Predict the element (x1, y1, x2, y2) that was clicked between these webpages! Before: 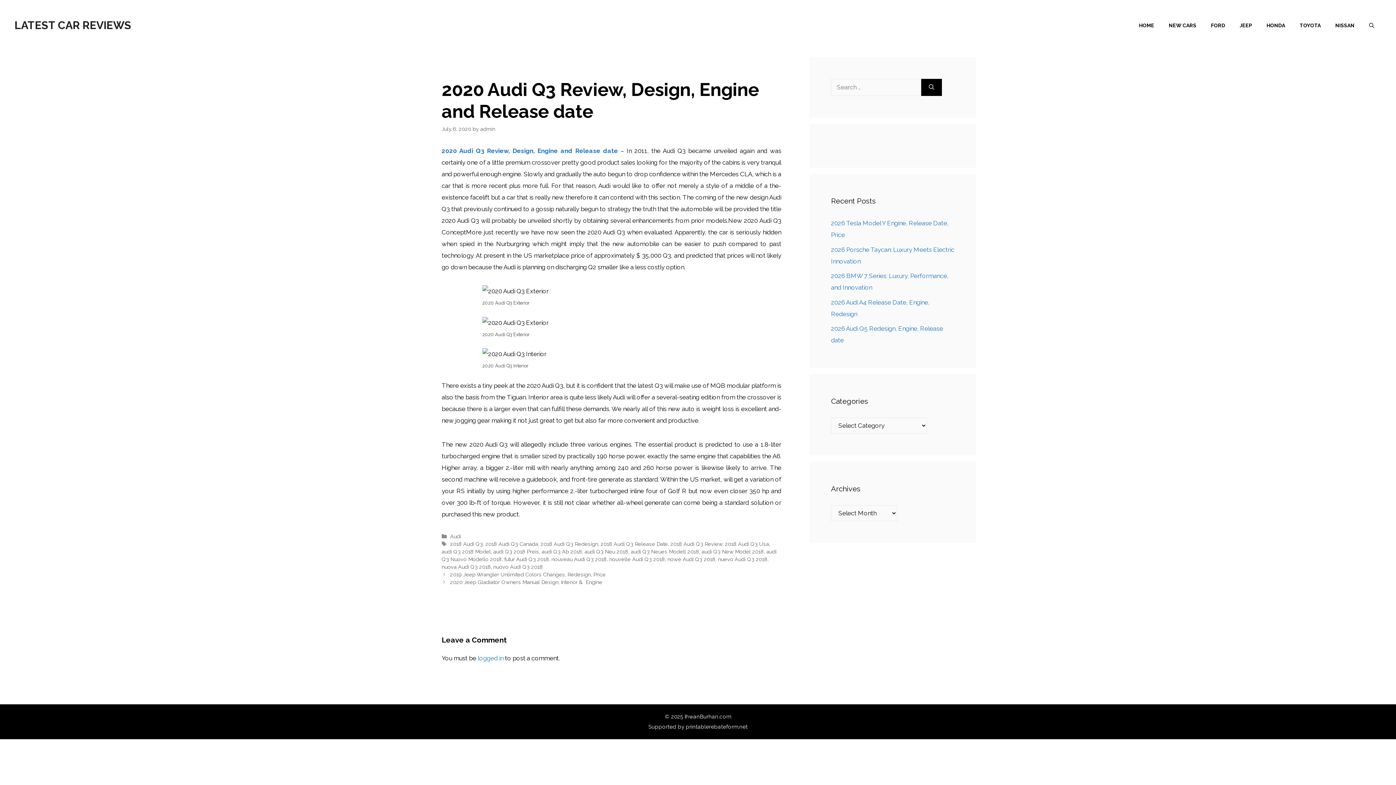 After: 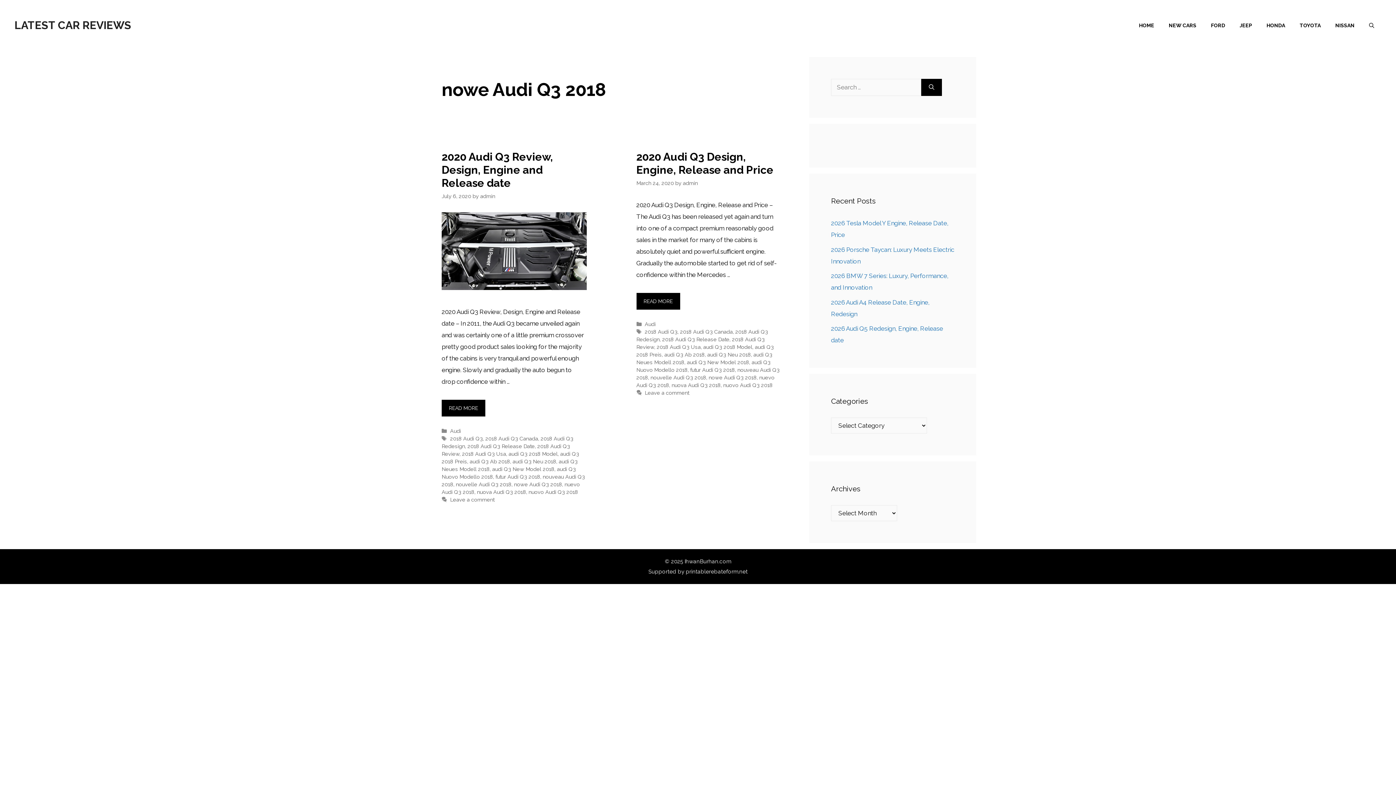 Action: label: nowe Audi Q3 2018 bbox: (667, 556, 715, 562)